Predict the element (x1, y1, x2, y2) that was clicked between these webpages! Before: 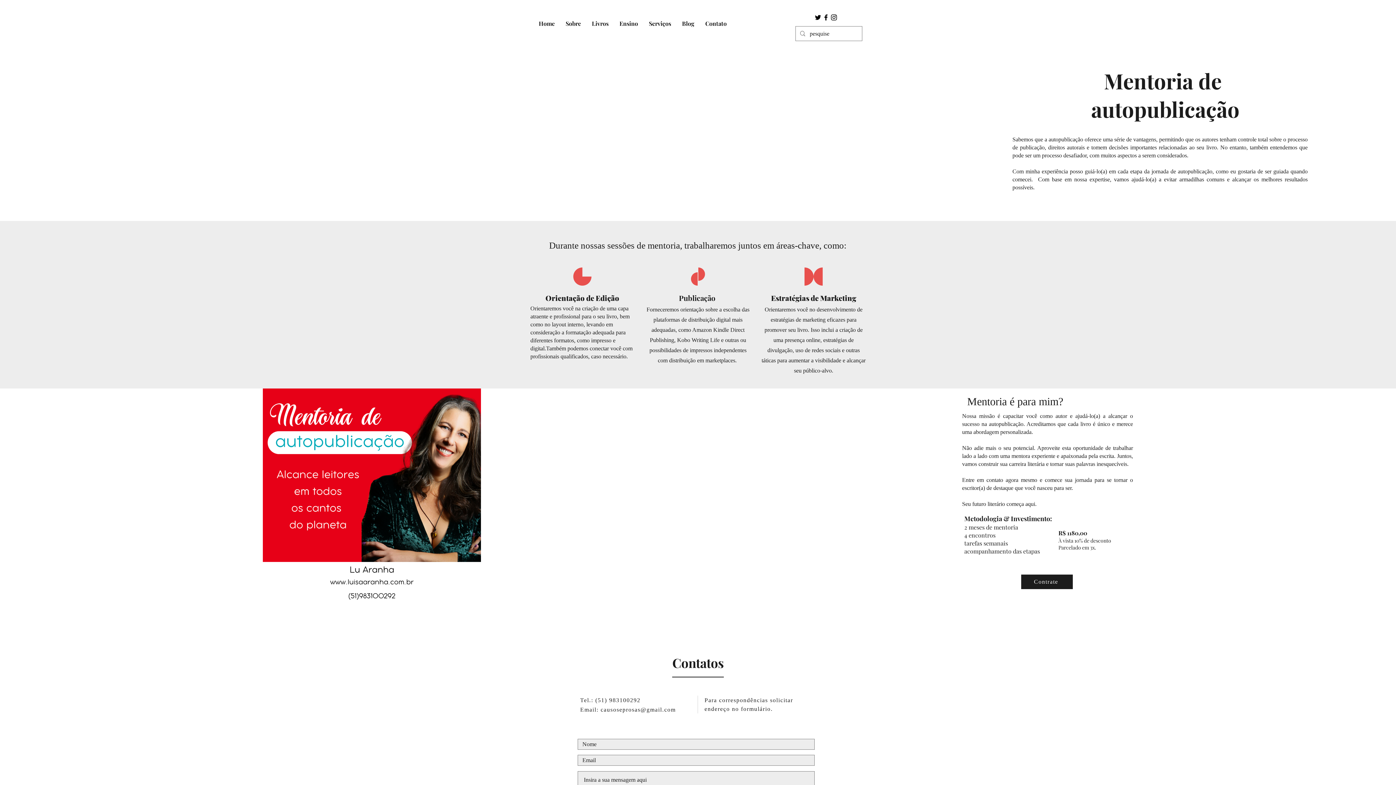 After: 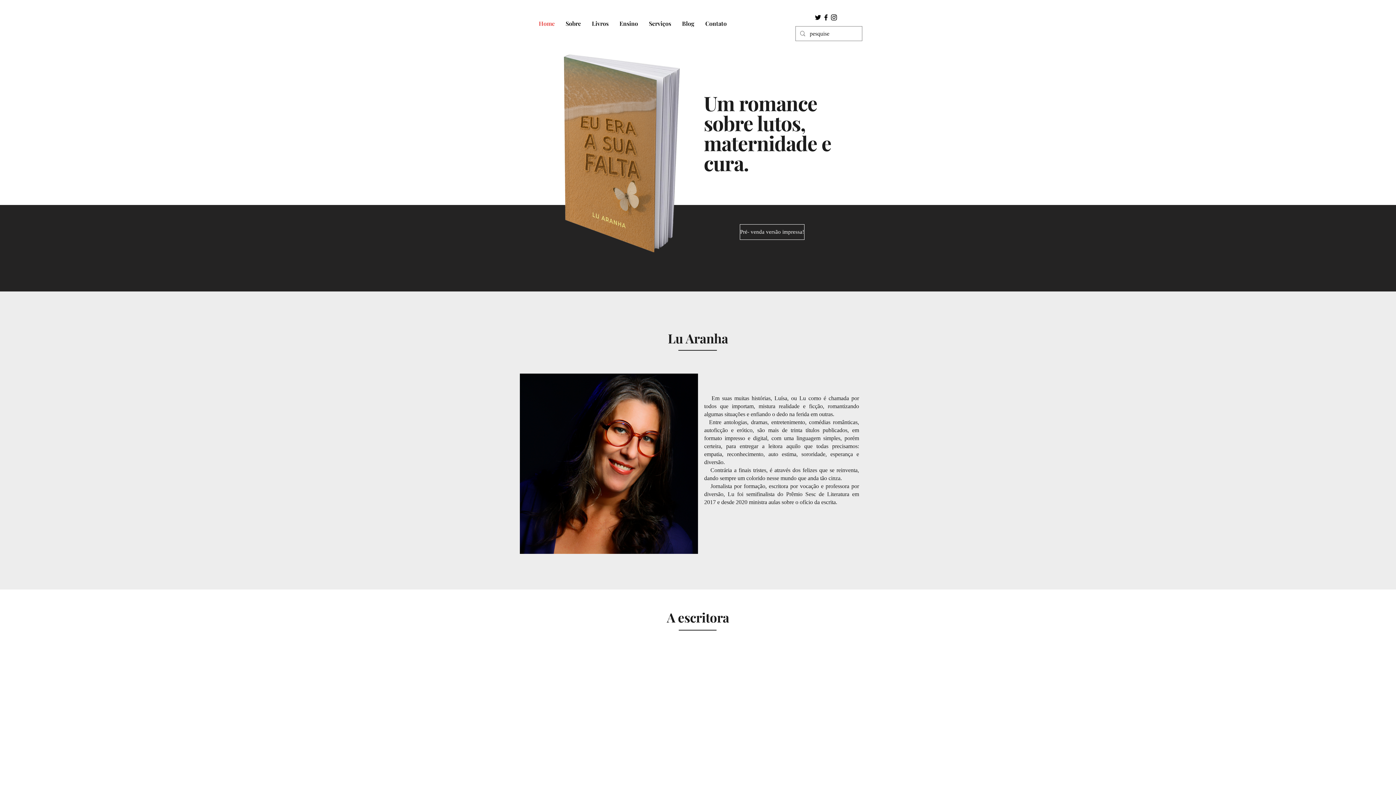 Action: label: Ensino bbox: (614, 18, 643, 28)